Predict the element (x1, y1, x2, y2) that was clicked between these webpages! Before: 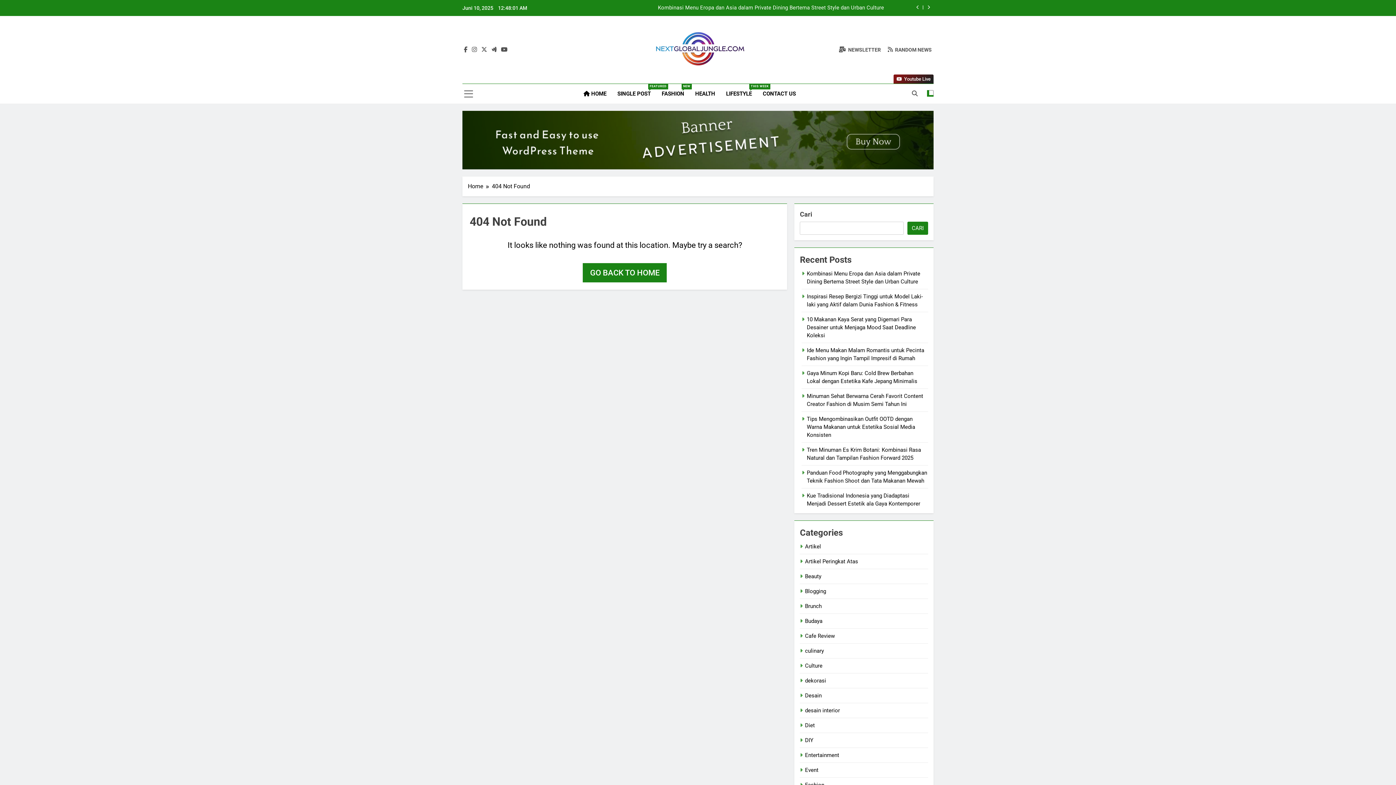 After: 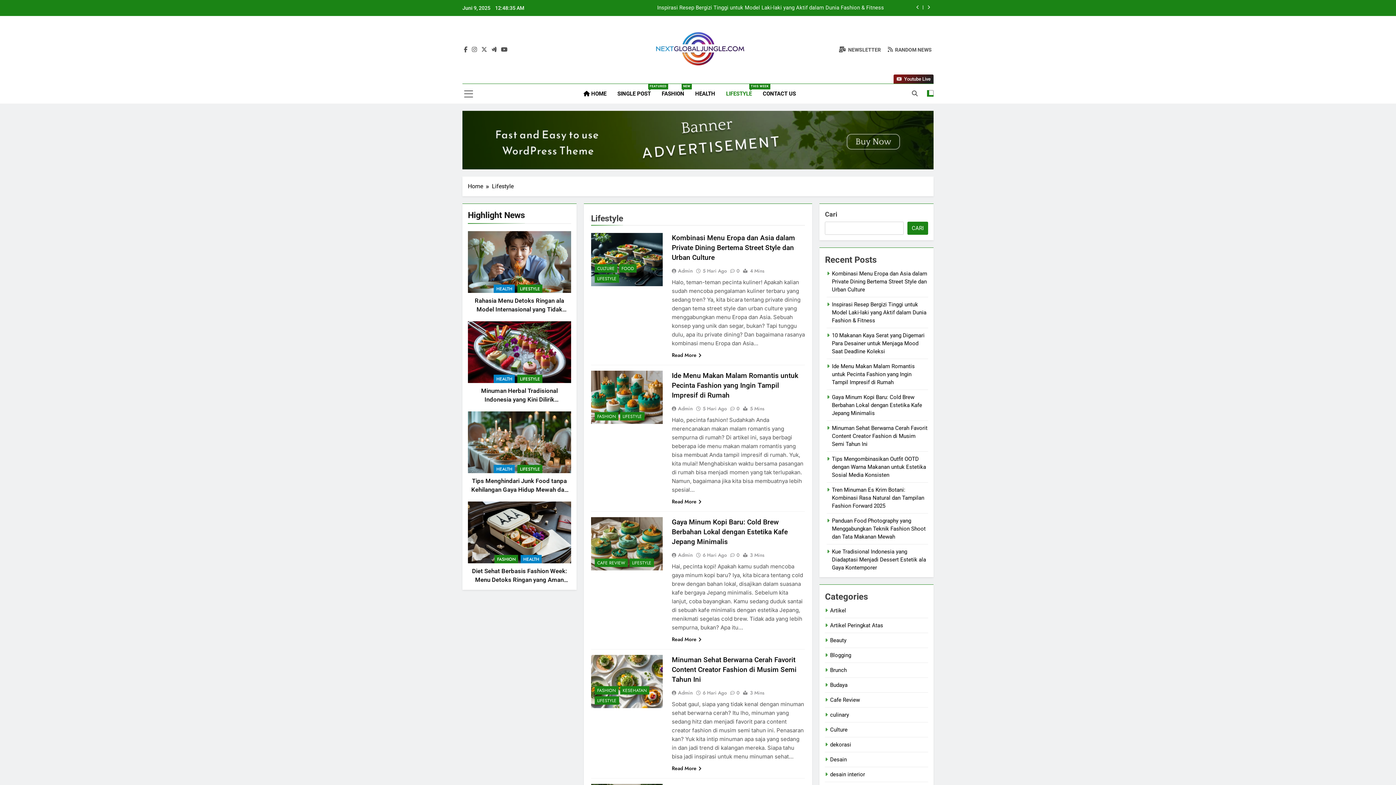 Action: bbox: (720, 84, 757, 103) label: LIFESTYLE
THIS WEEK